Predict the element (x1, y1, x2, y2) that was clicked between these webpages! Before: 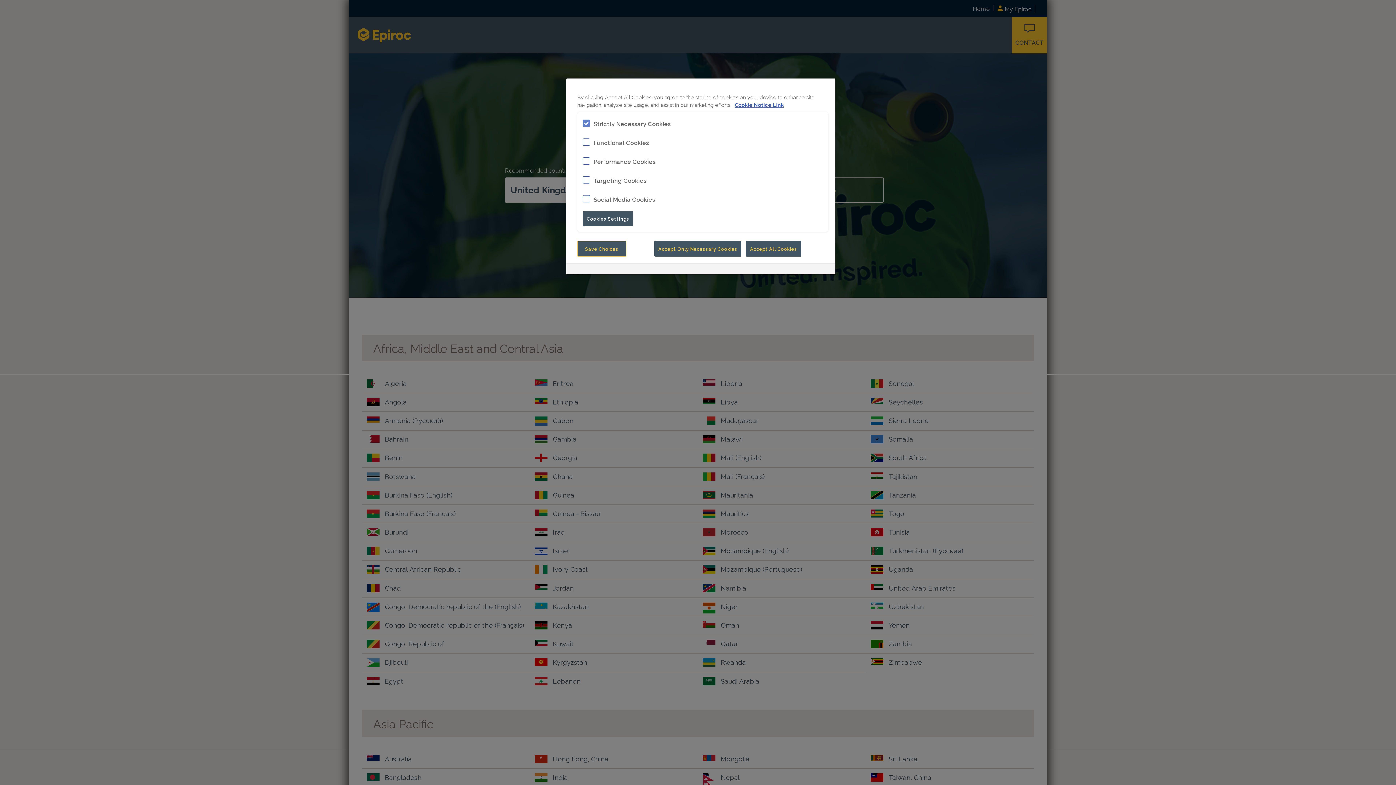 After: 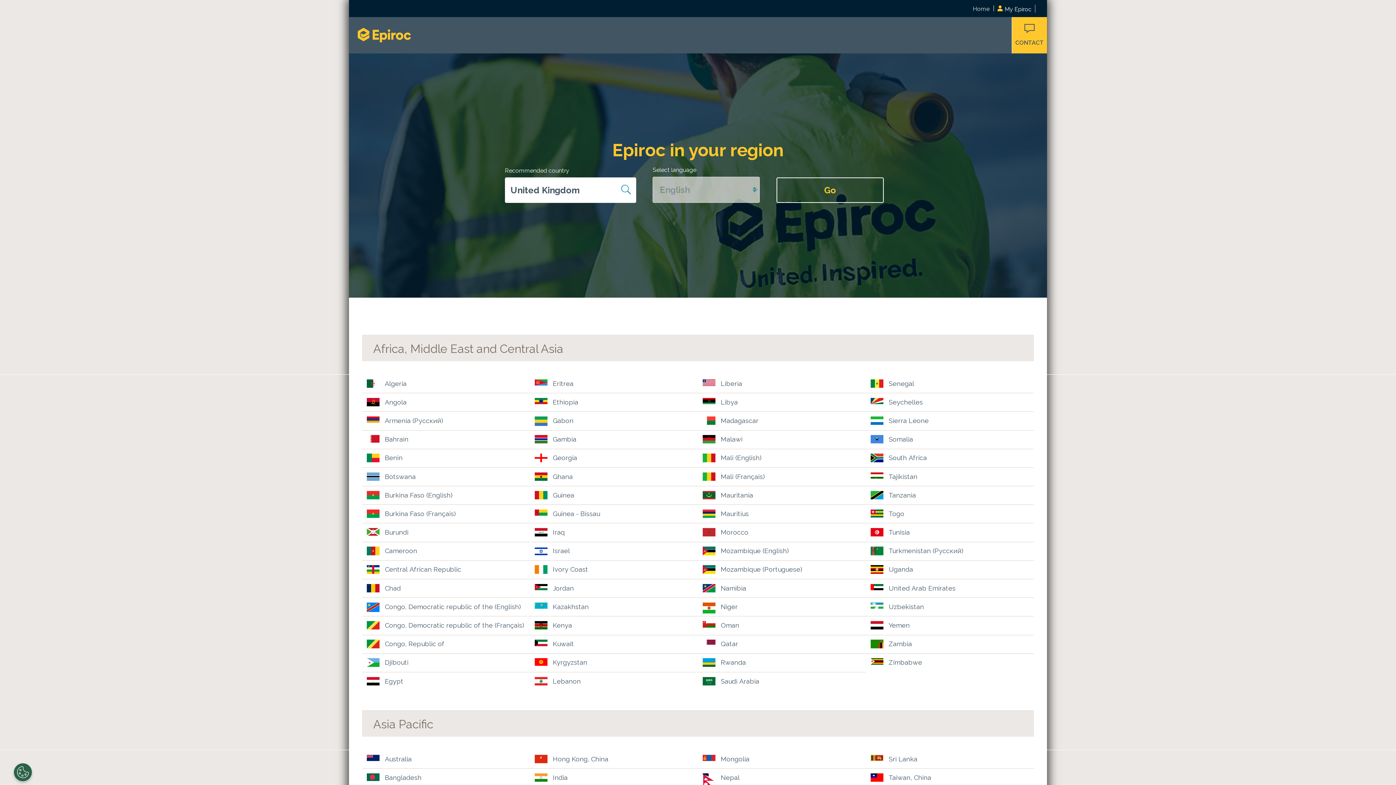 Action: label: Accept Only Necessary Cookies bbox: (654, 241, 741, 256)